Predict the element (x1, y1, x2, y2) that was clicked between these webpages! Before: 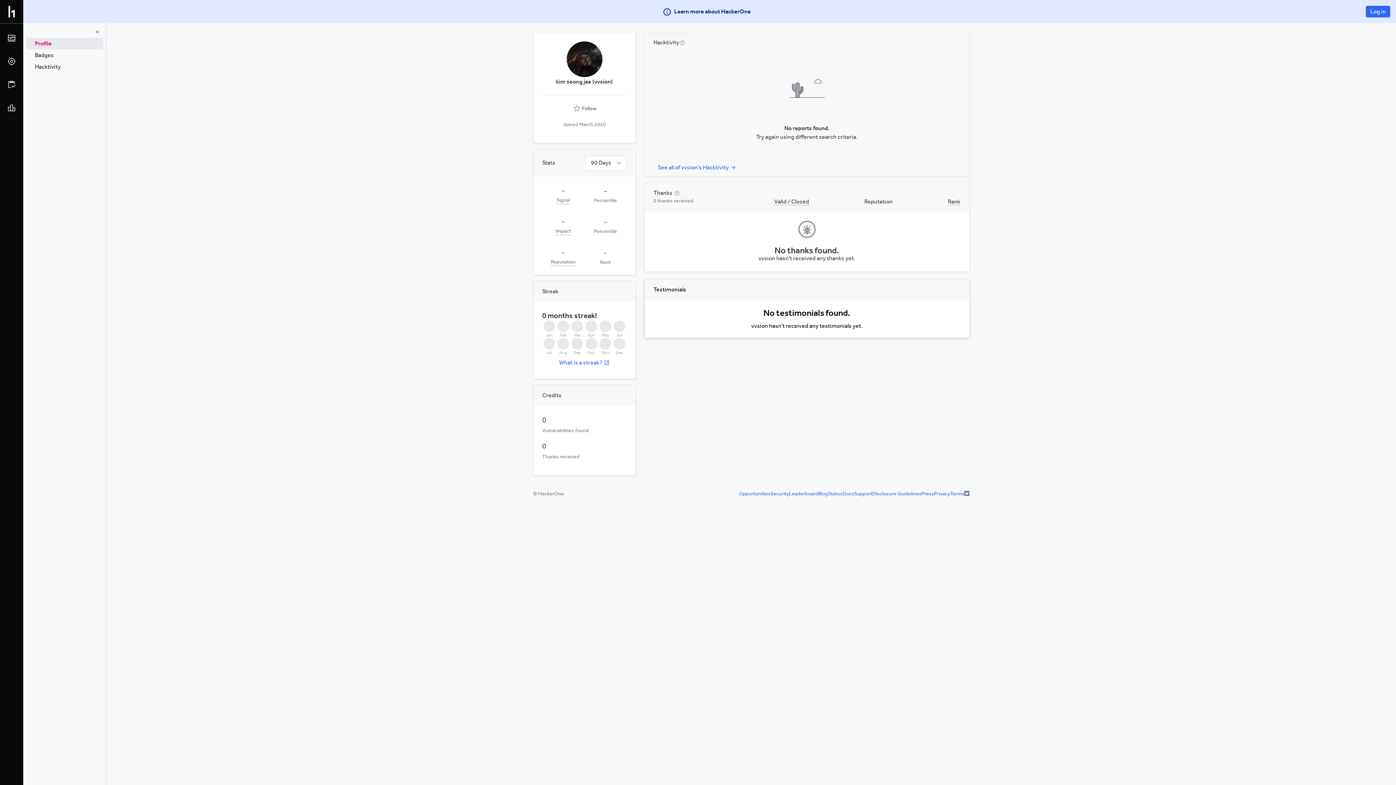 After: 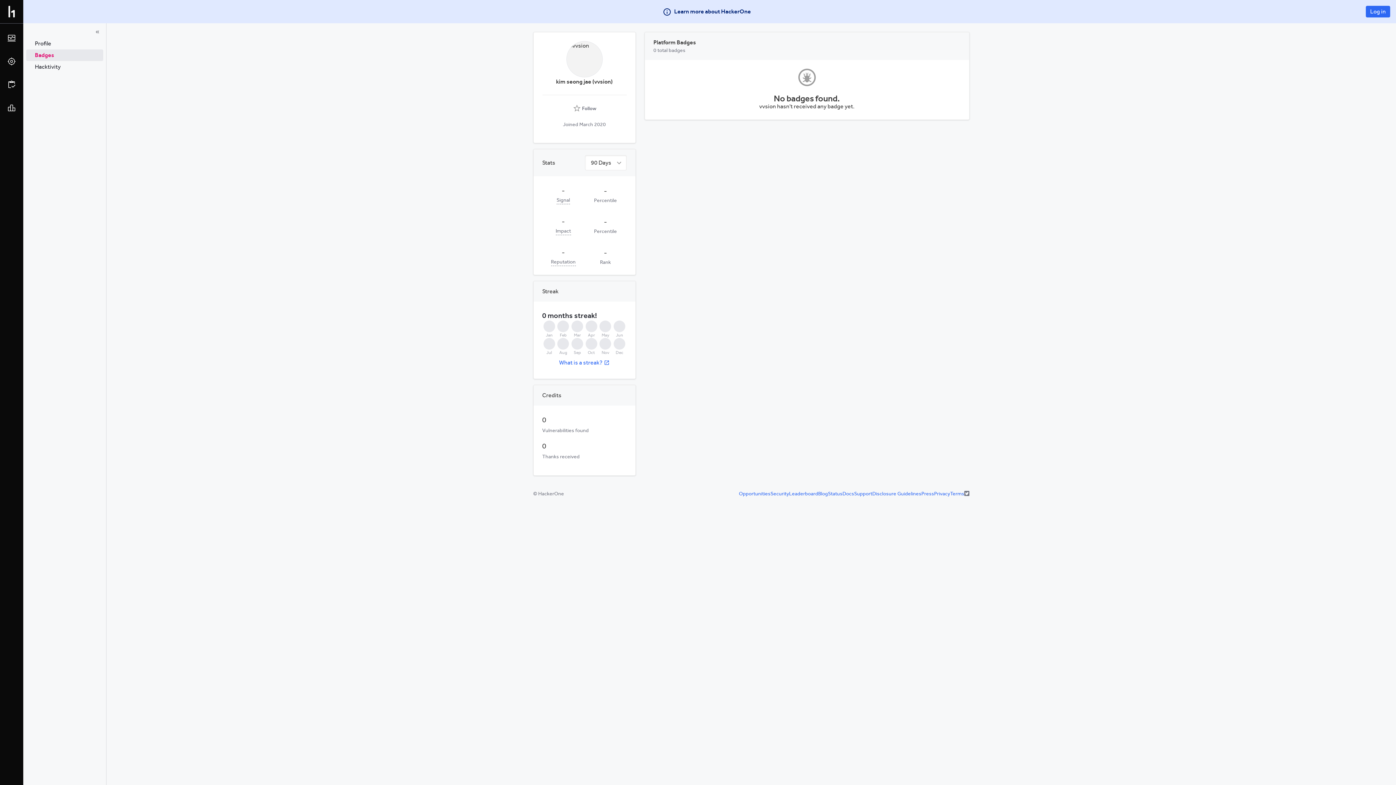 Action: bbox: (26, 49, 103, 61) label: Badges